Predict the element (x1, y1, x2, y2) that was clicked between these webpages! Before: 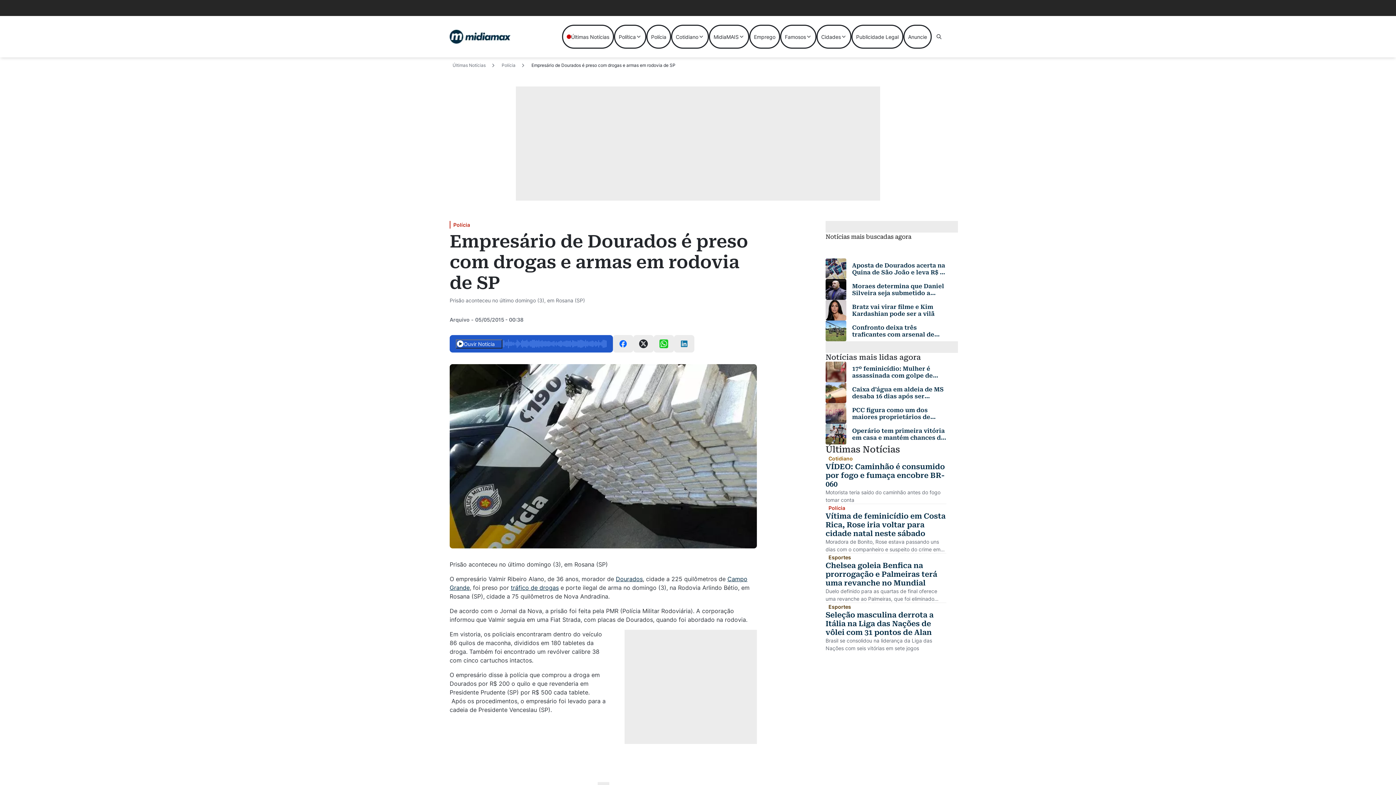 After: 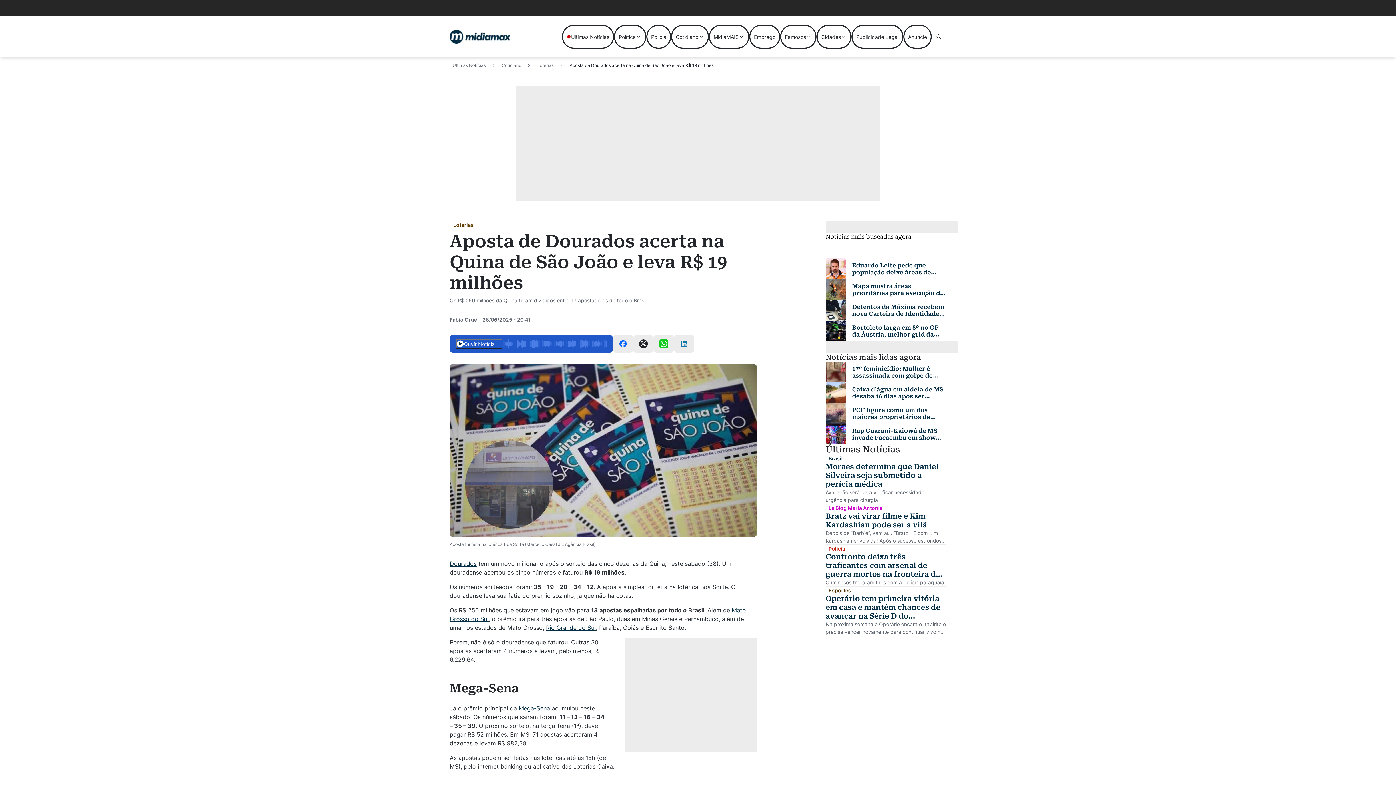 Action: bbox: (852, 262, 946, 275) label: Leia mais sobre Aposta de Dourados acerta na Quina de São João e leva R$ 19 milhões